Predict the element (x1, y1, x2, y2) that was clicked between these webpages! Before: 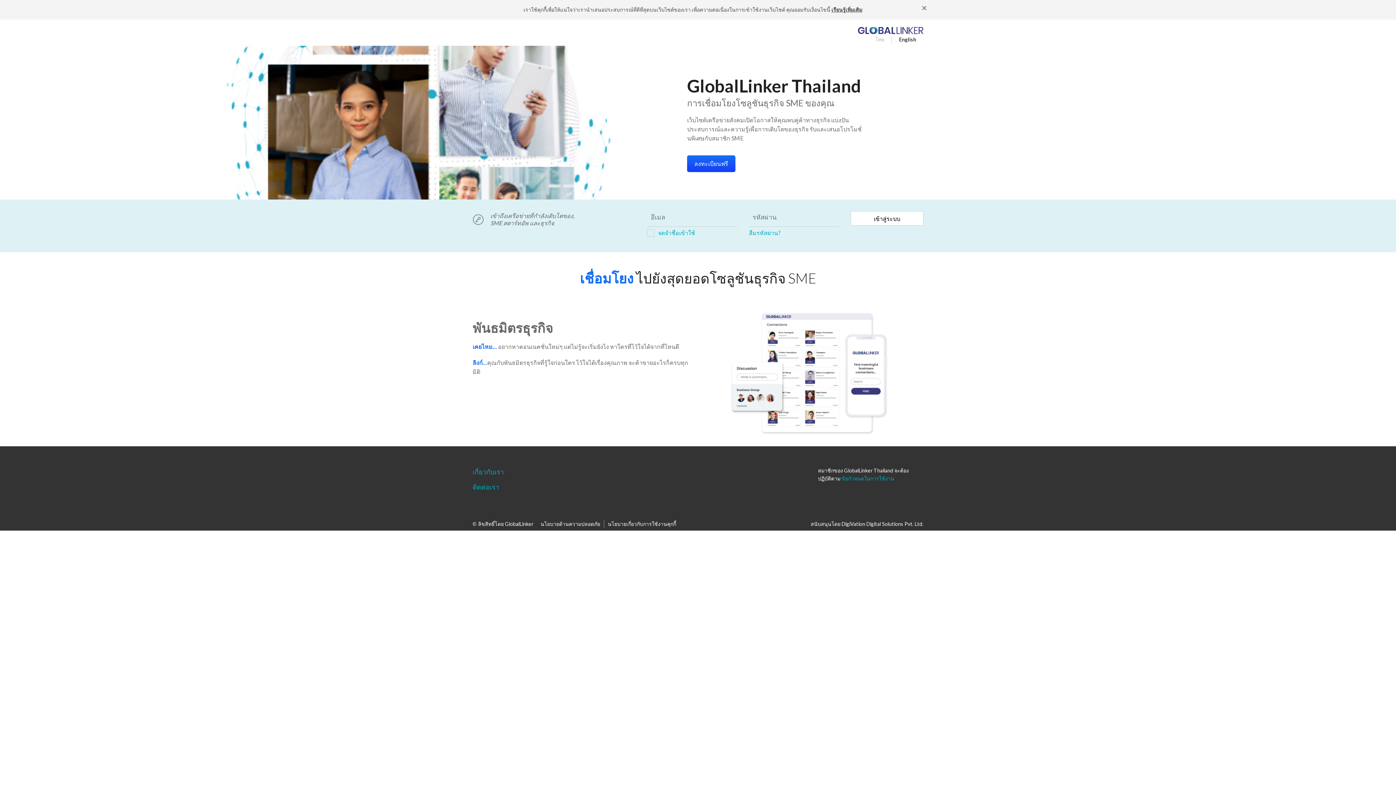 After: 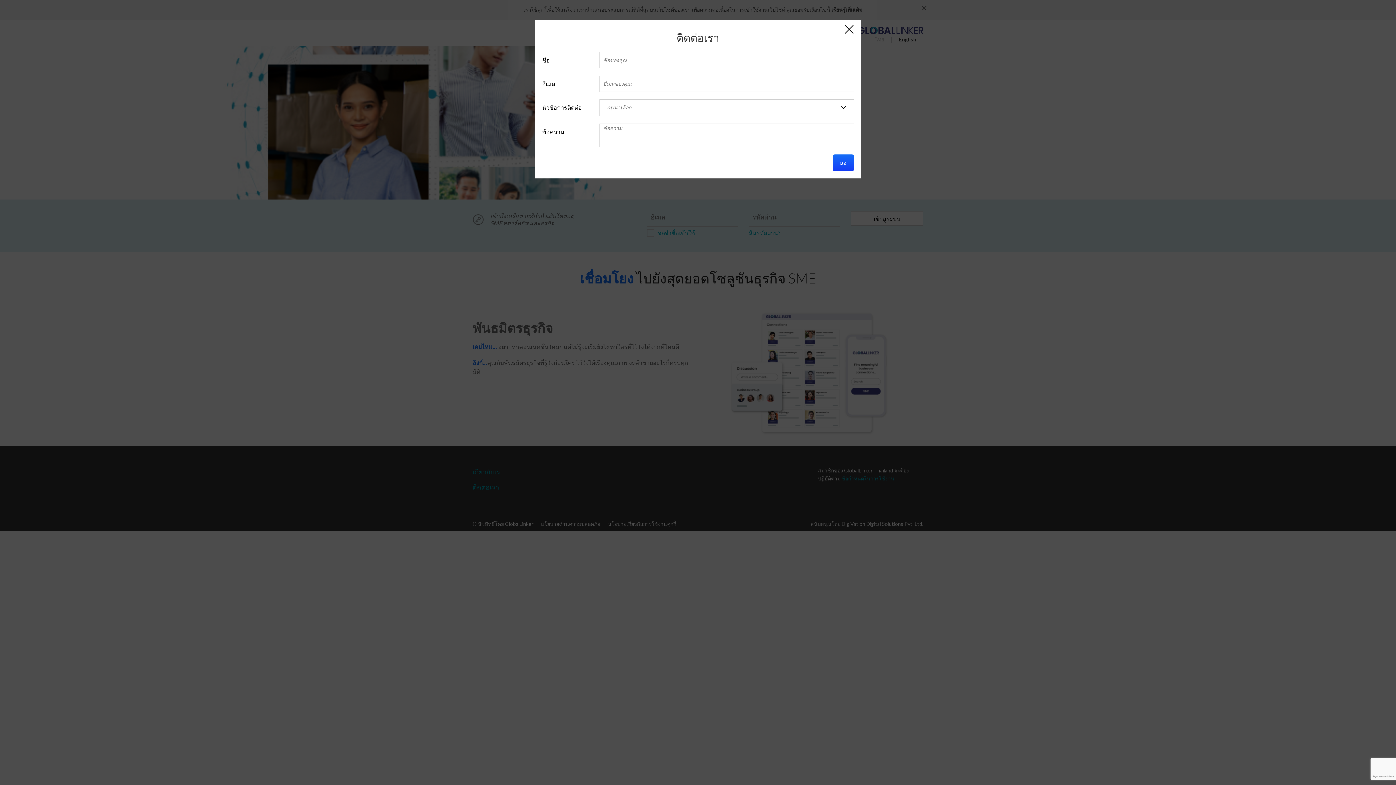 Action: label: ติดต่อเรา bbox: (472, 482, 581, 492)